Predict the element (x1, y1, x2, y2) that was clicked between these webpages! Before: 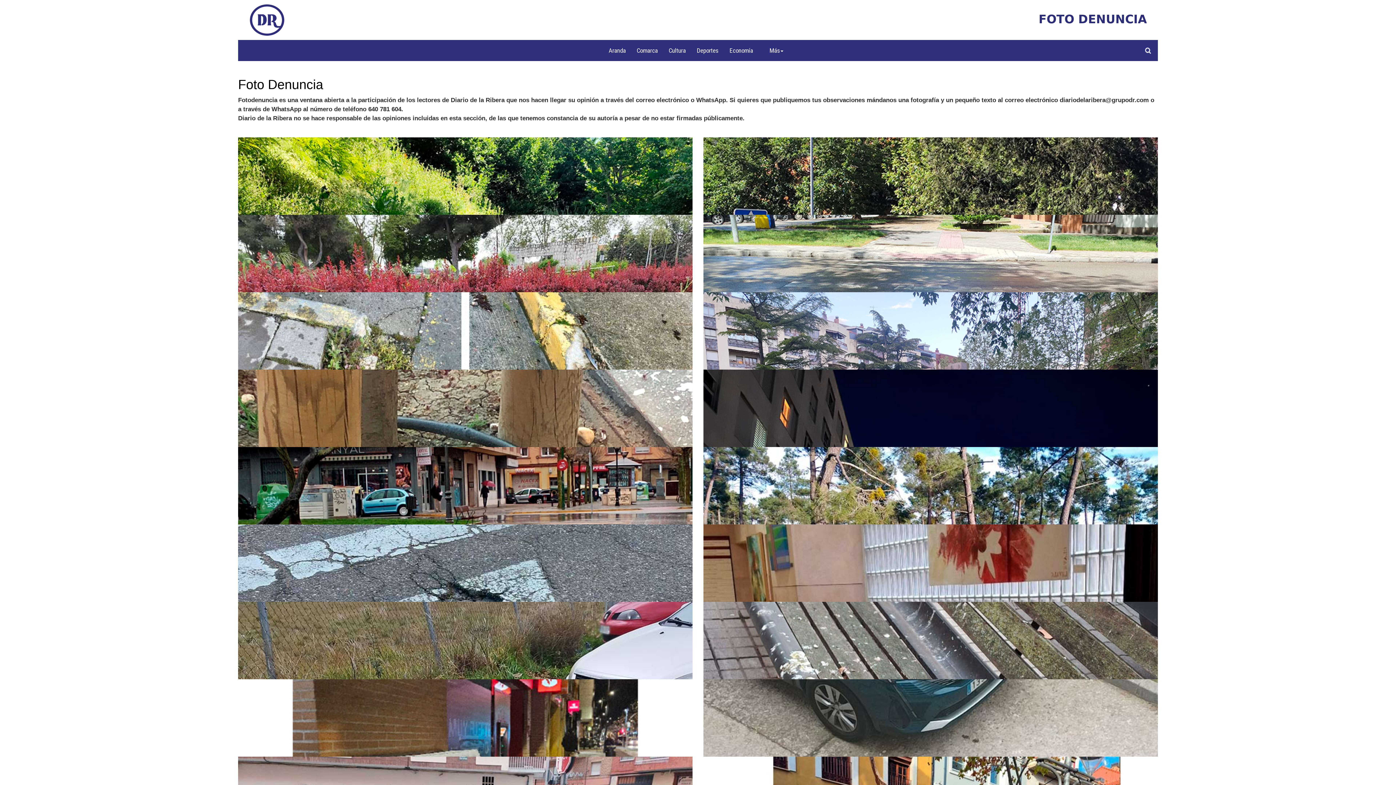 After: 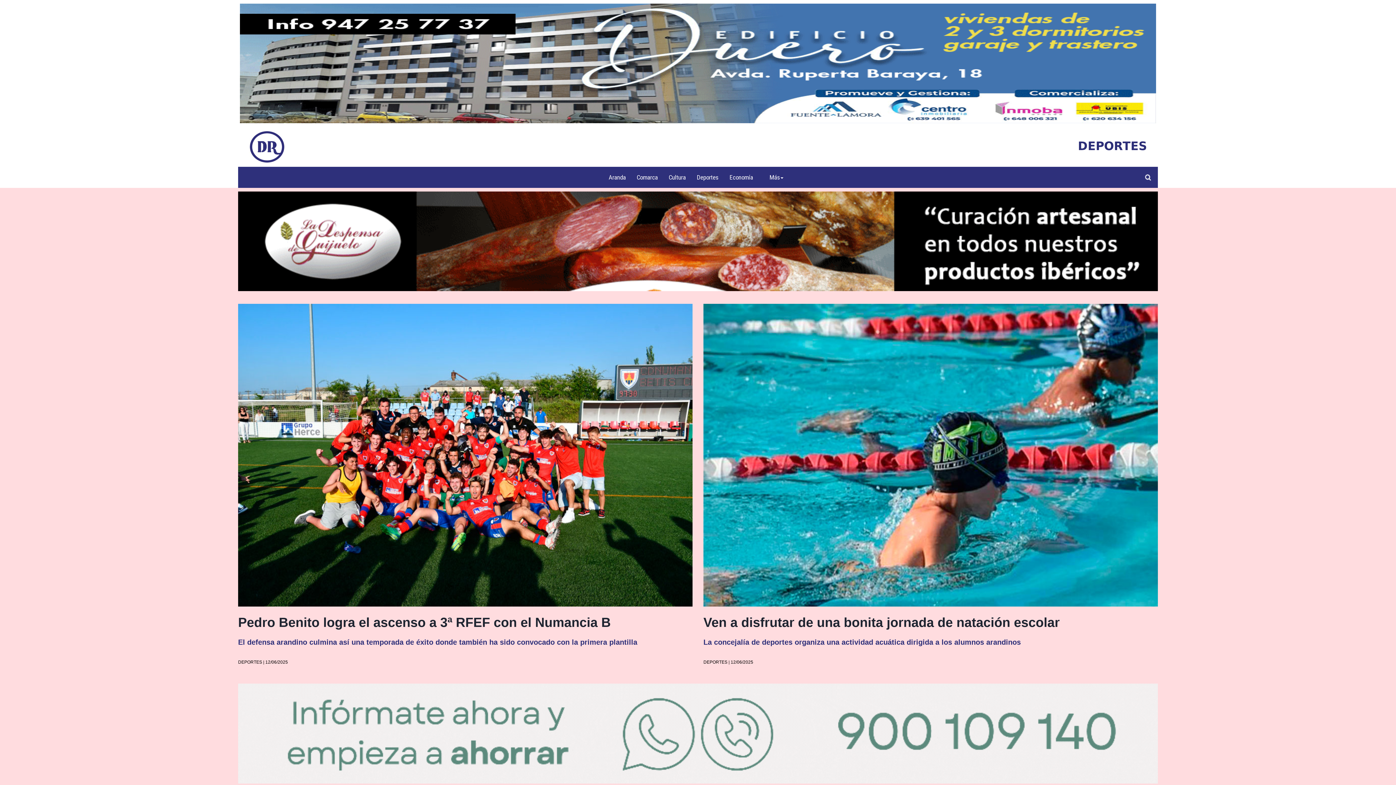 Action: label: Deportes bbox: (691, 41, 724, 59)